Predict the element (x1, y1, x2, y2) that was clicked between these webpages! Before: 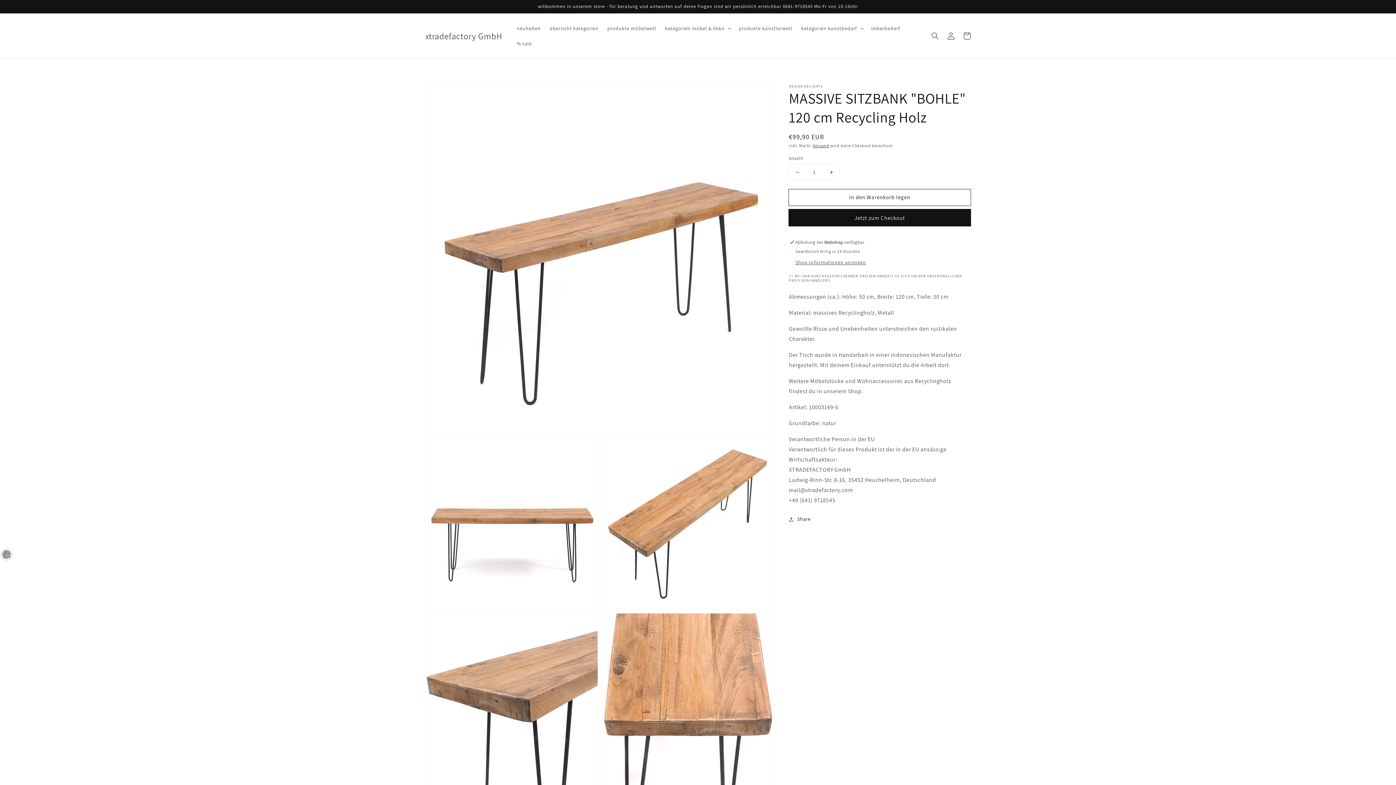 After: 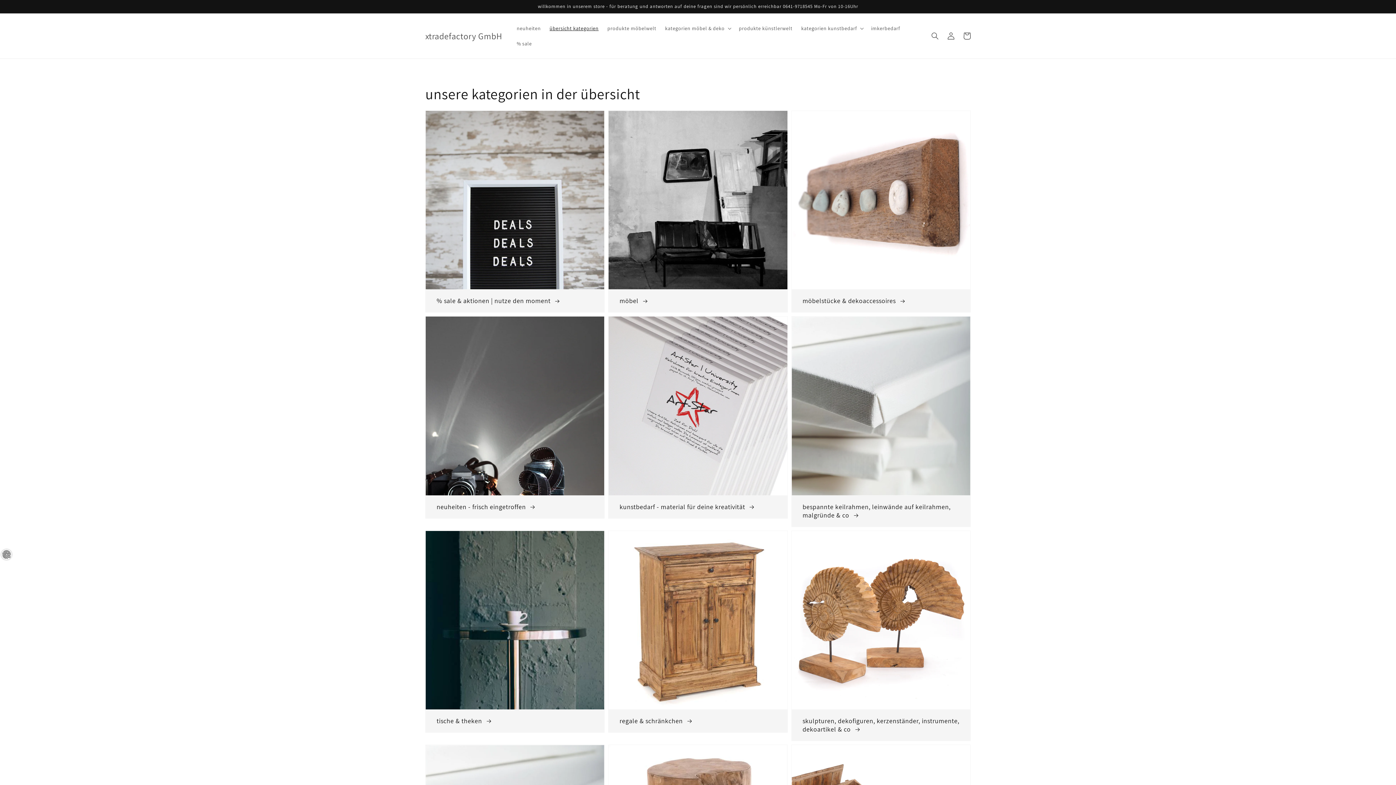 Action: bbox: (545, 20, 603, 36) label: übersicht kategorien